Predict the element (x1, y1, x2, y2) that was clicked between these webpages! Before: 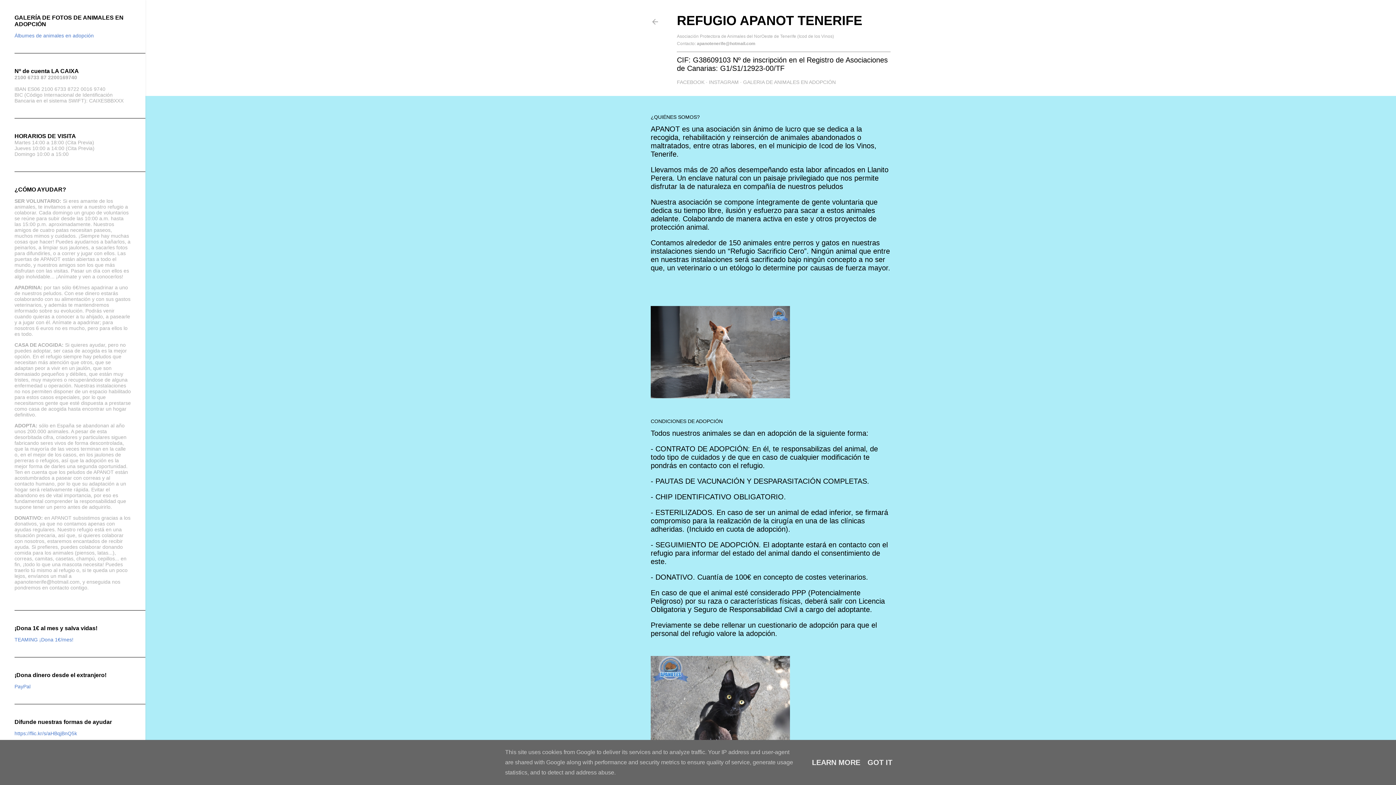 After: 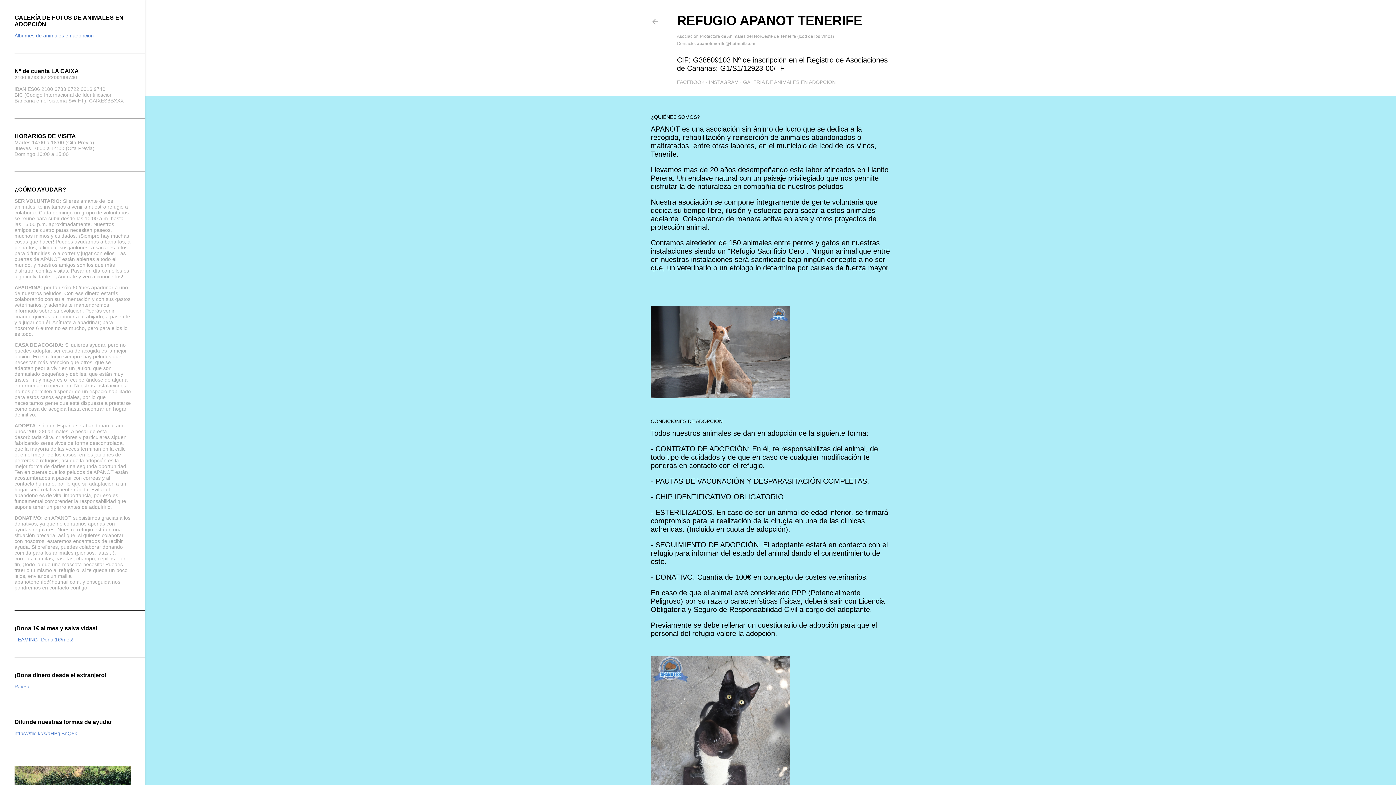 Action: label: GOT IT bbox: (865, 758, 894, 766)